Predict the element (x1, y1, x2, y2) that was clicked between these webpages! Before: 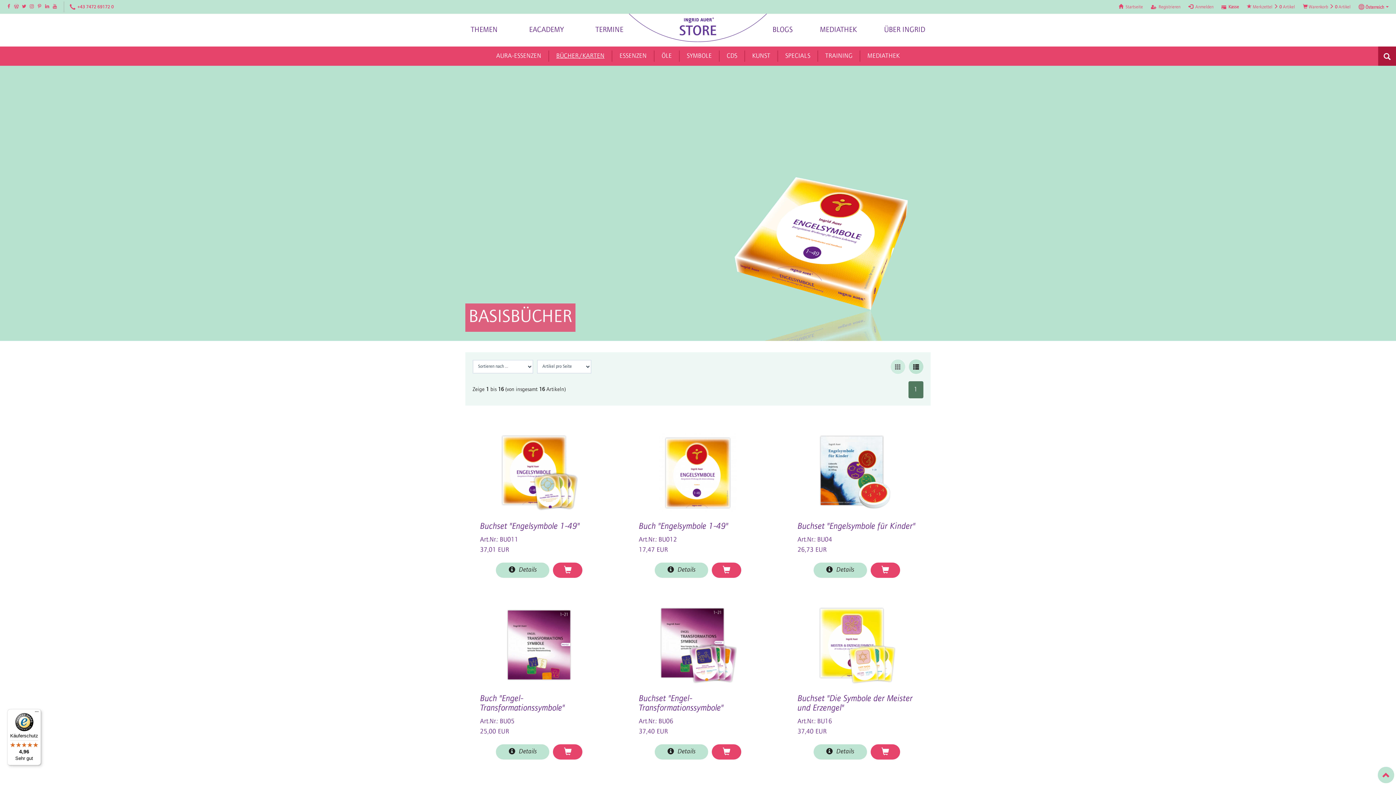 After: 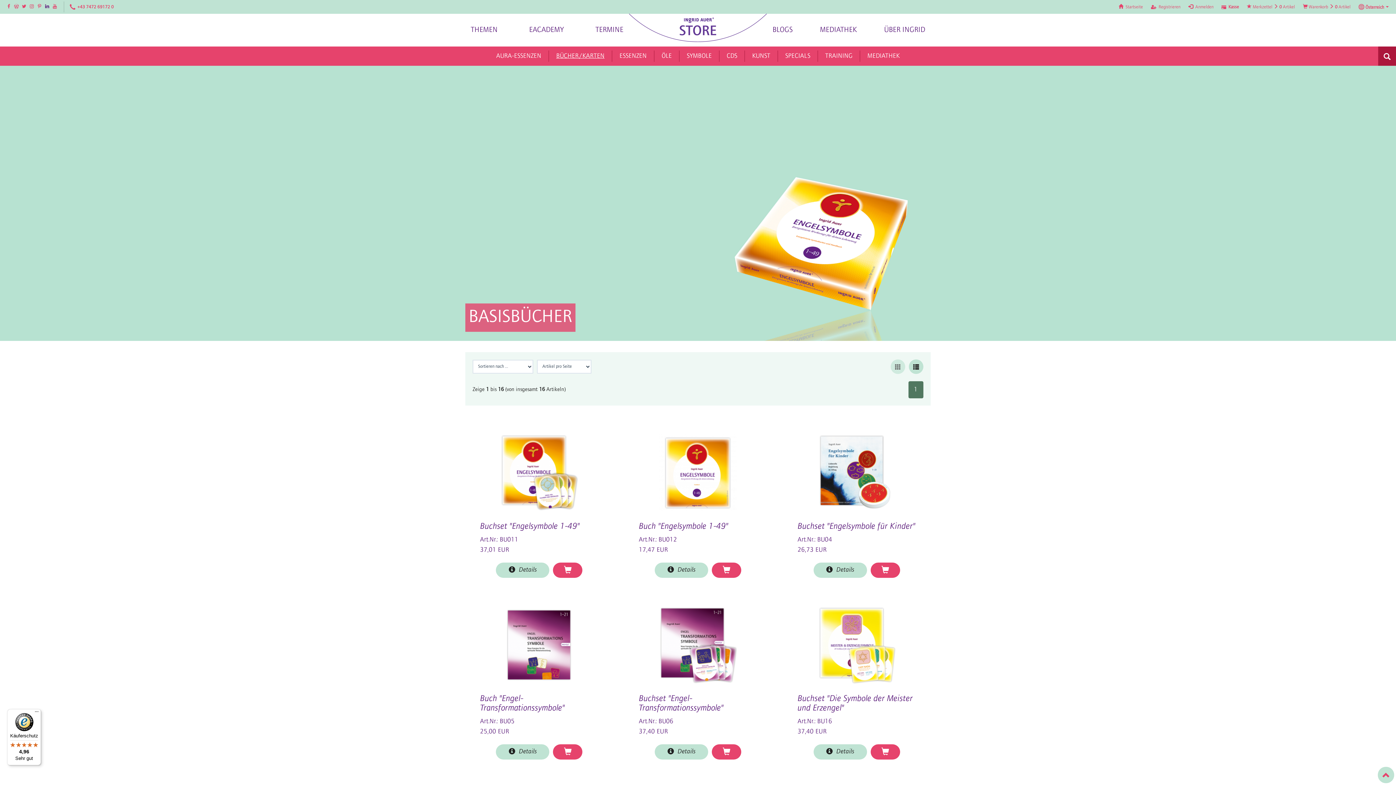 Action: label: LinkedIn bbox: (43, 4, 50, 9)